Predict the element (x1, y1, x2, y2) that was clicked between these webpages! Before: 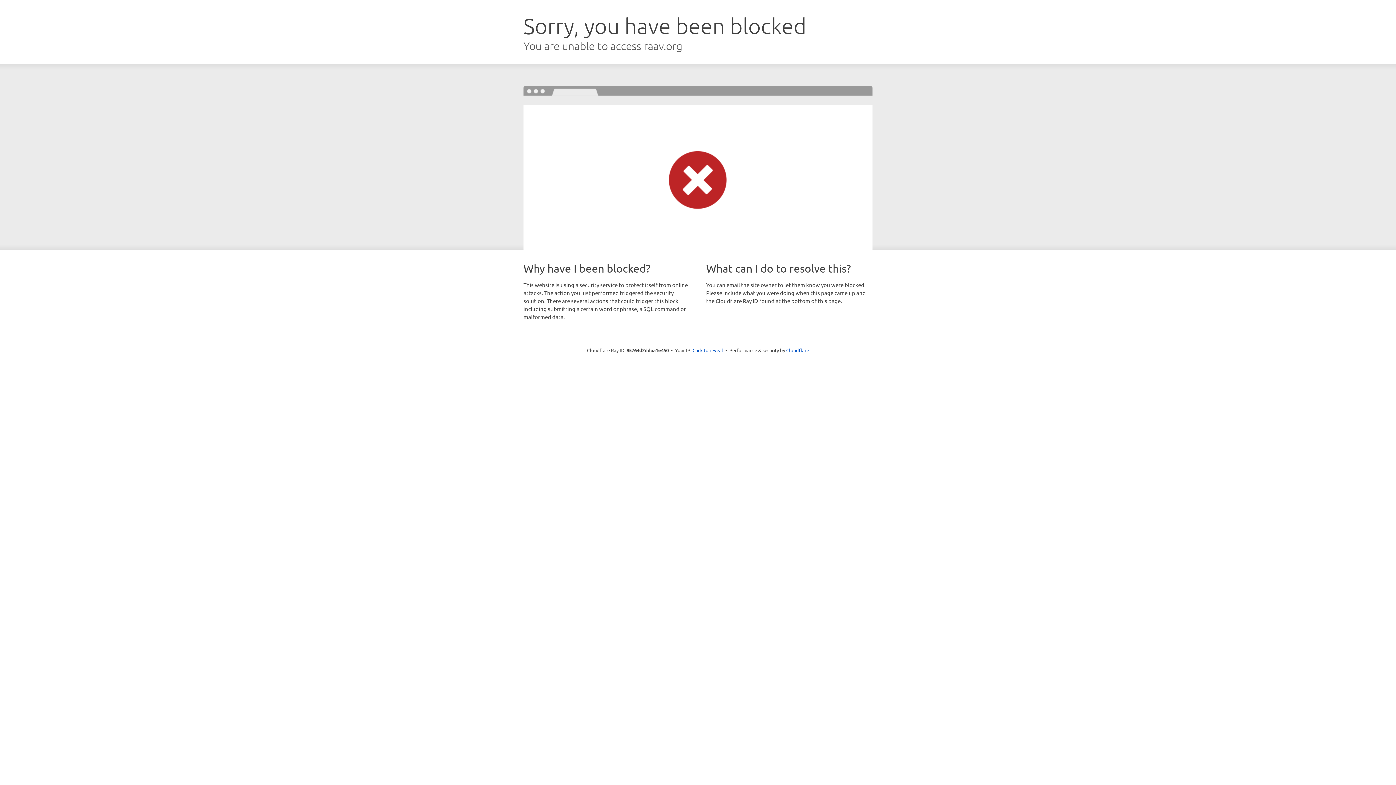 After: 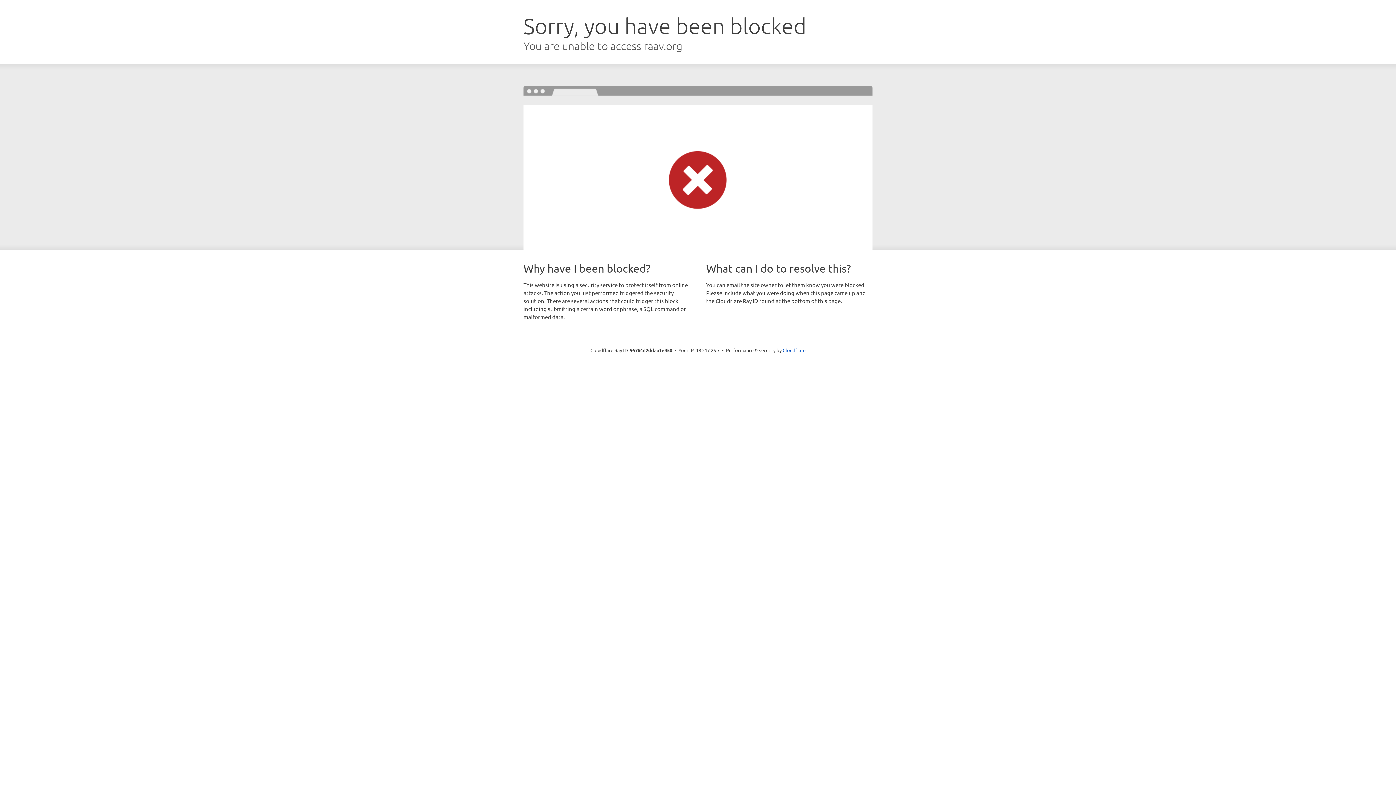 Action: label: Click to reveal bbox: (692, 346, 723, 353)